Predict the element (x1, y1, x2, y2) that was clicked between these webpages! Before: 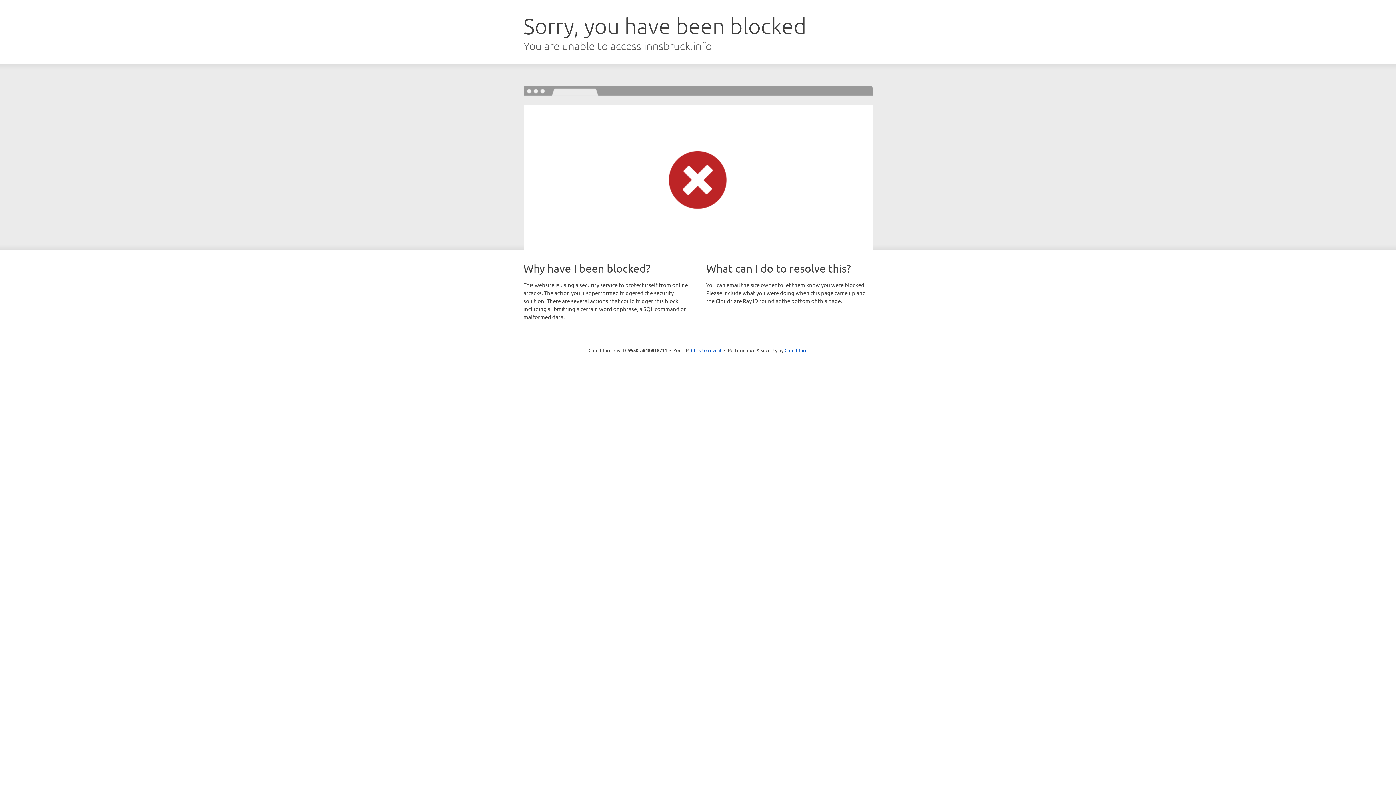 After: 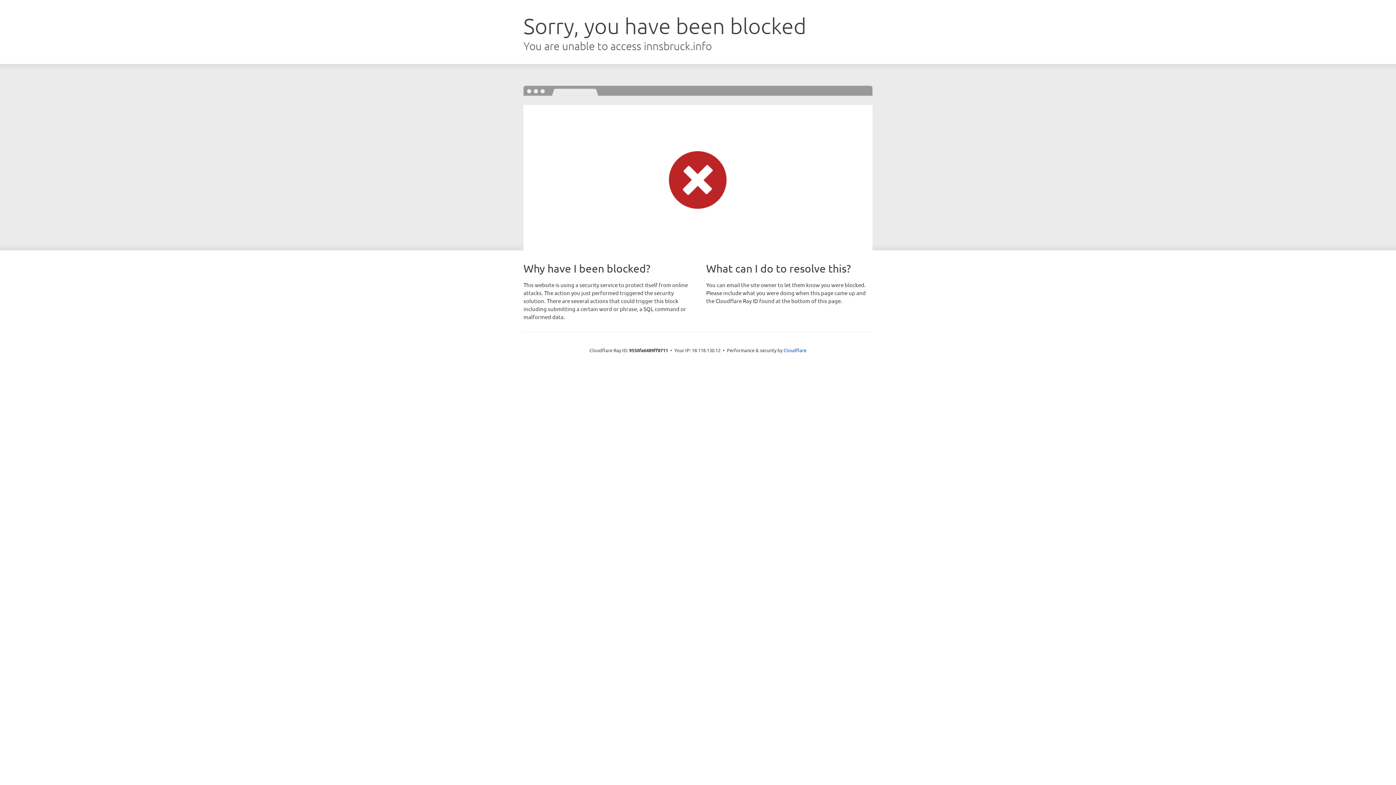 Action: bbox: (691, 346, 721, 353) label: Click to reveal